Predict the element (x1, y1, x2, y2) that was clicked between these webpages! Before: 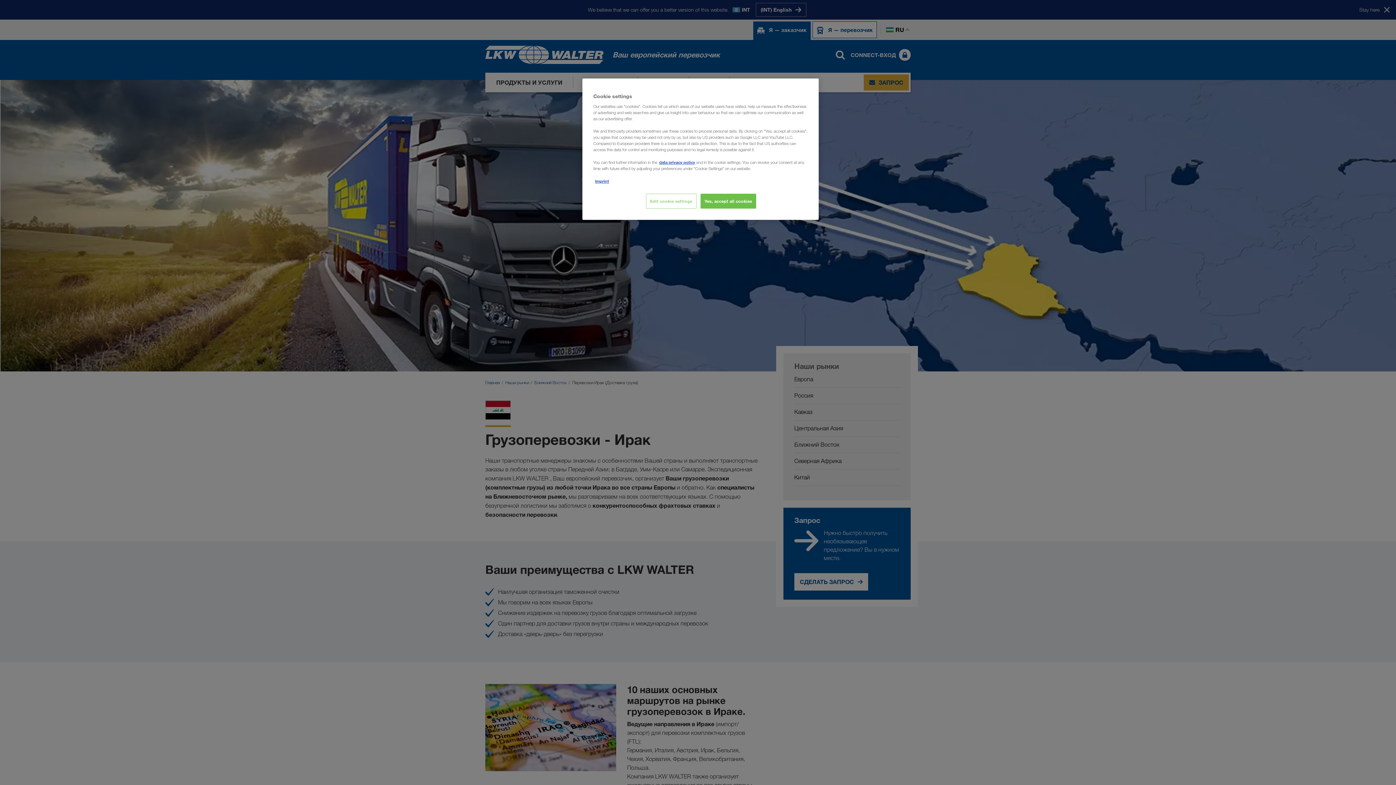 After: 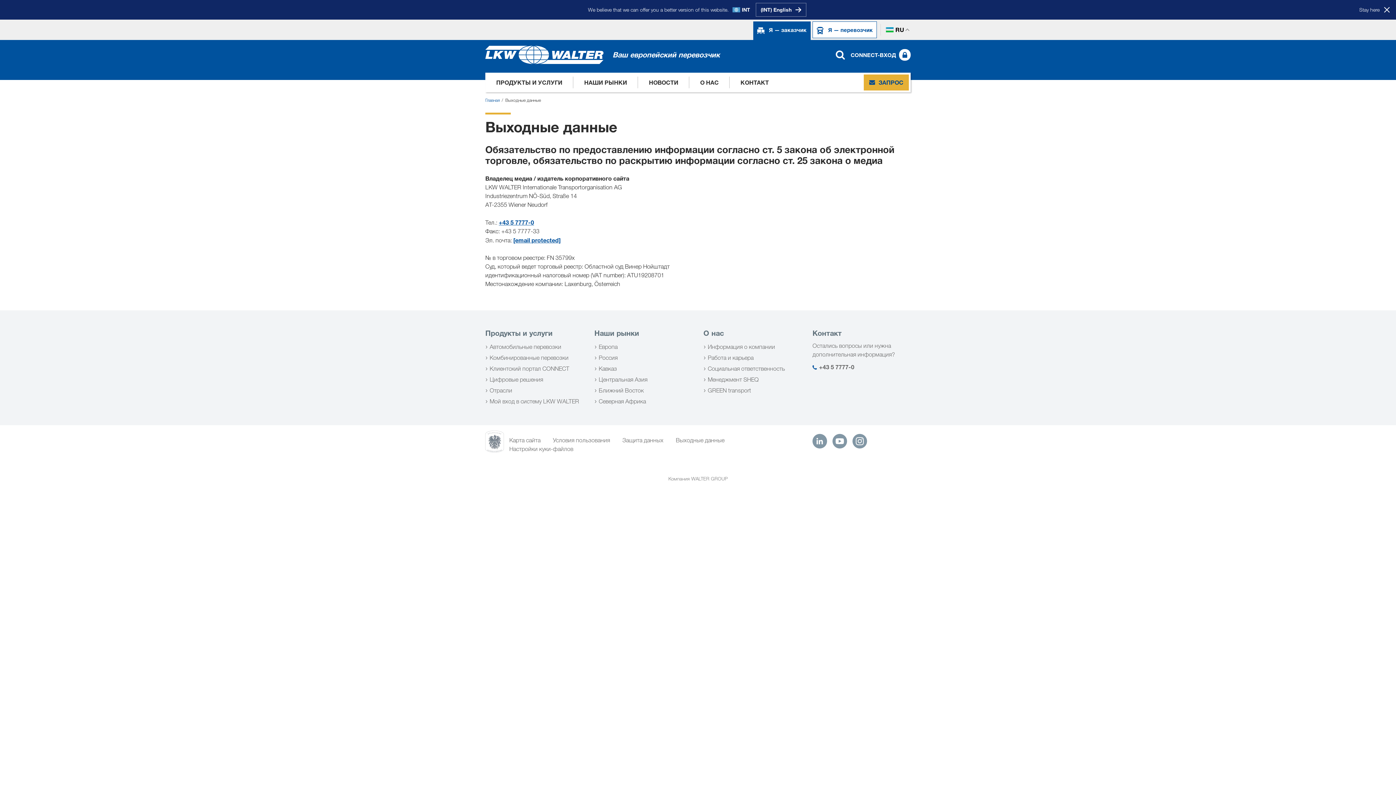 Action: bbox: (595, 178, 609, 184) label: Imprint